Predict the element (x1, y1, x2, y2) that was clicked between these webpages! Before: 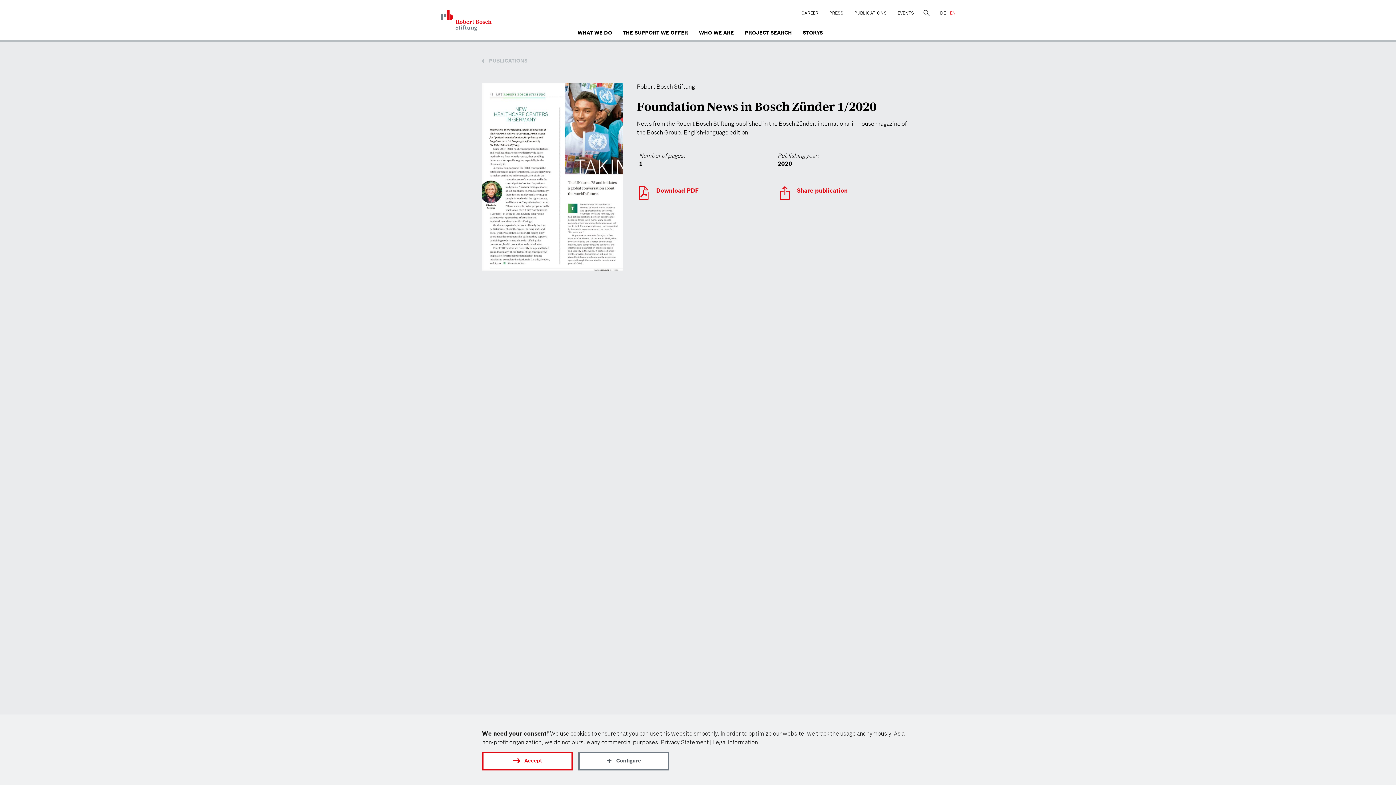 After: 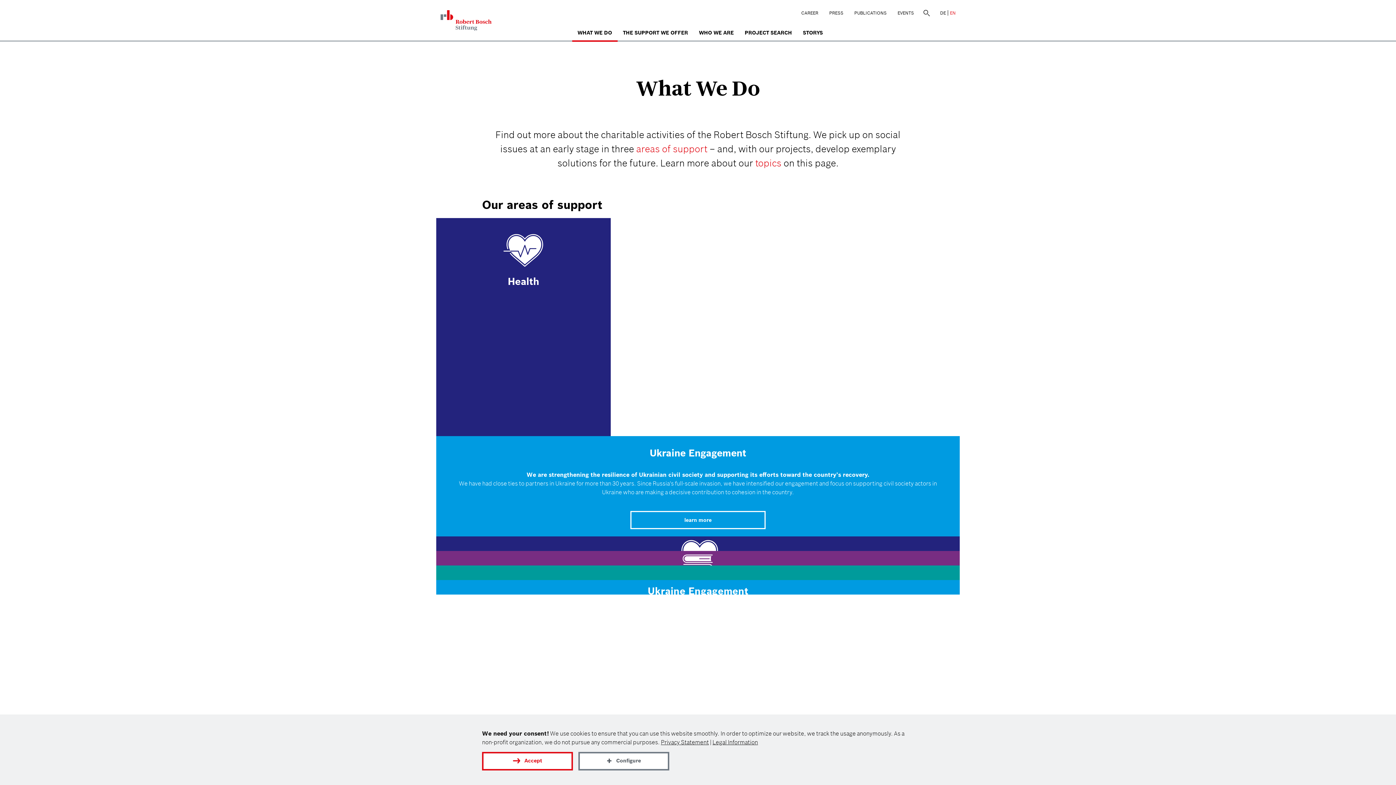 Action: label: WHAT WE DO bbox: (572, 25, 617, 41)